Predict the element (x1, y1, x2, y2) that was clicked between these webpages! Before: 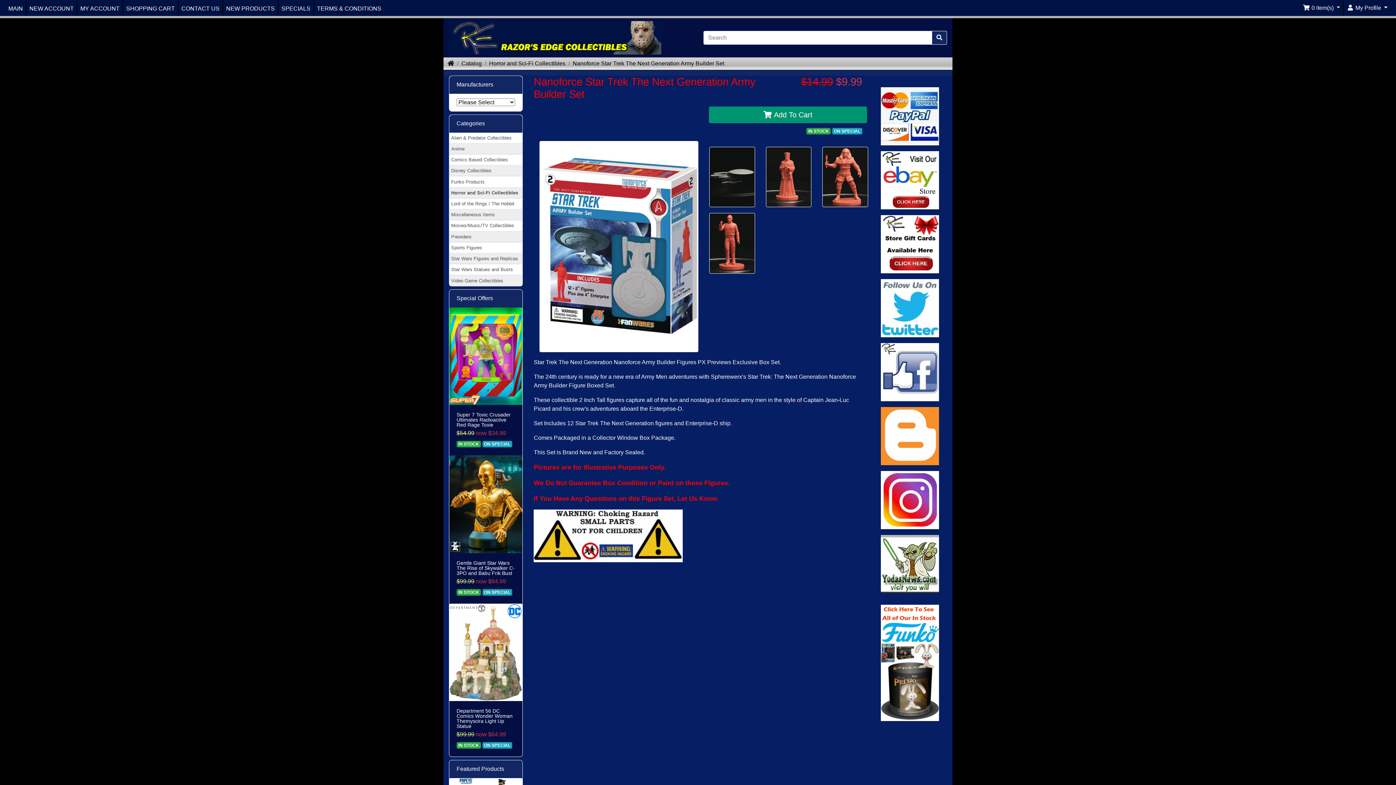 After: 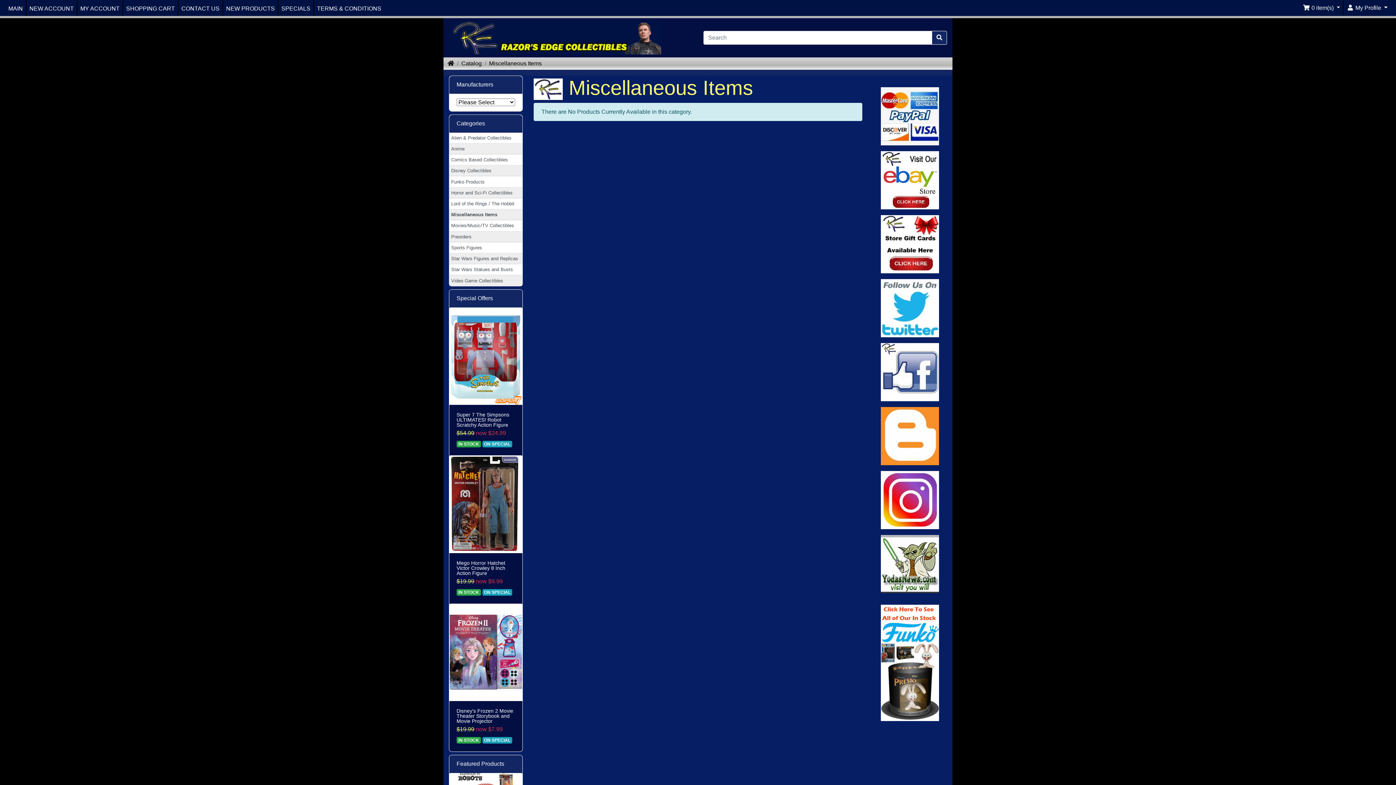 Action: bbox: (449, 209, 522, 220) label: Miscellaneous Items